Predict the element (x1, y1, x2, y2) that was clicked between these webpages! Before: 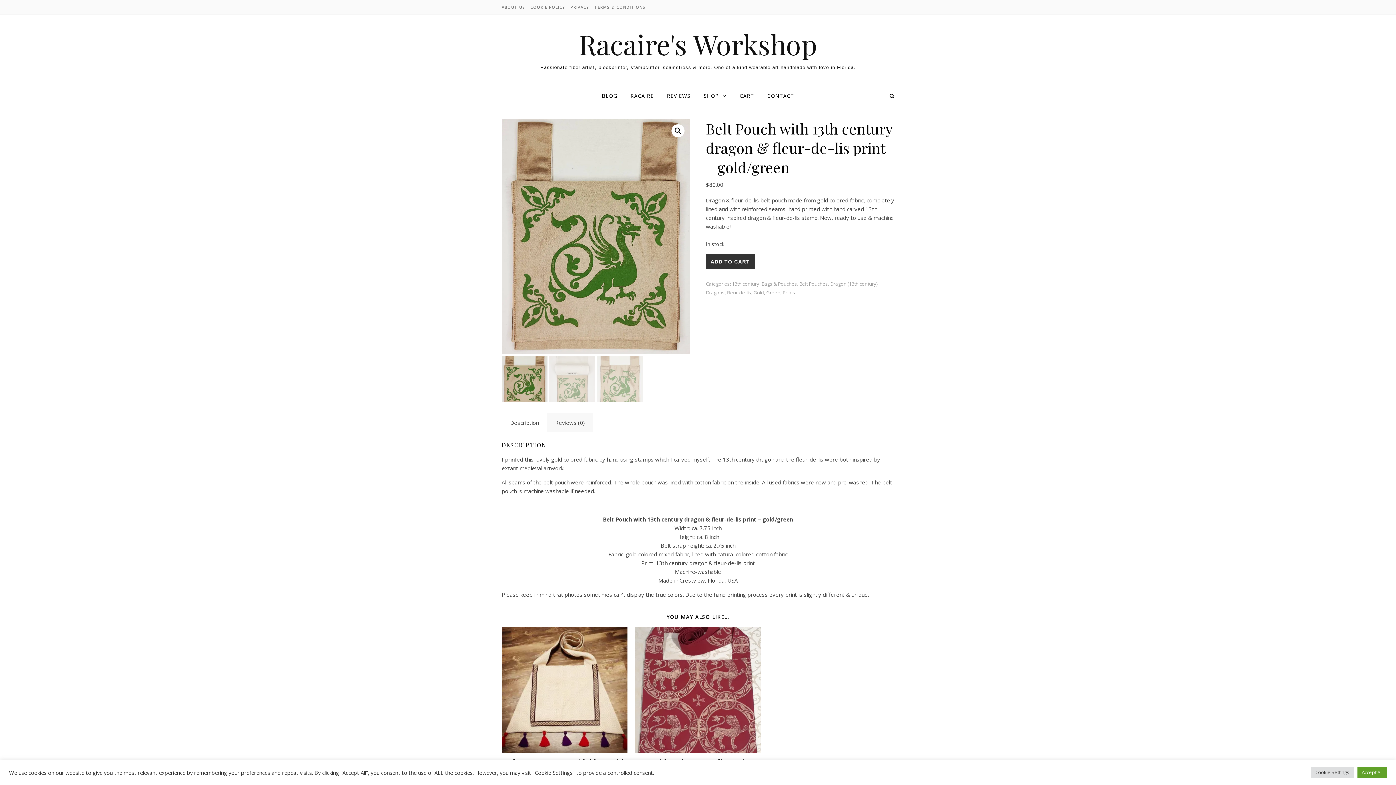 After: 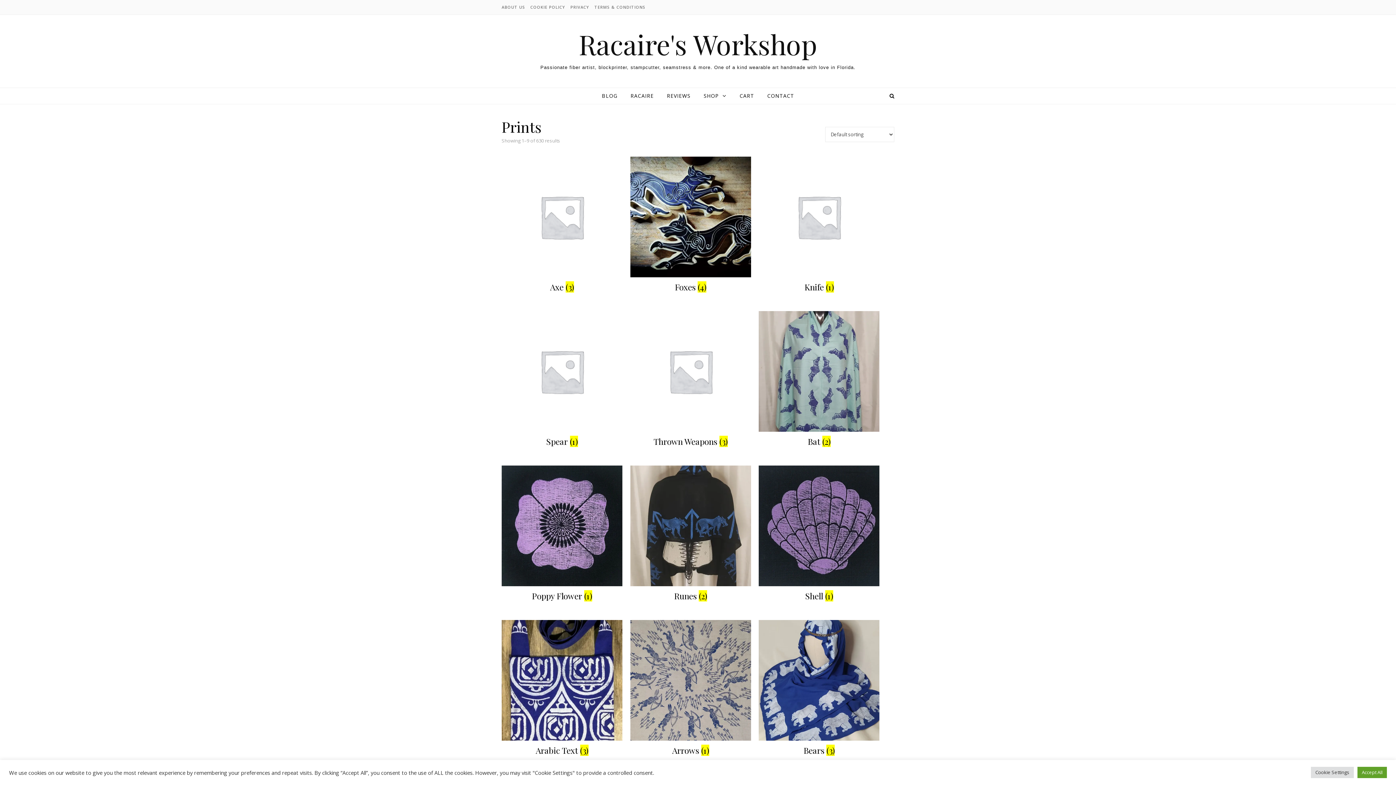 Action: bbox: (782, 289, 795, 296) label: Prints